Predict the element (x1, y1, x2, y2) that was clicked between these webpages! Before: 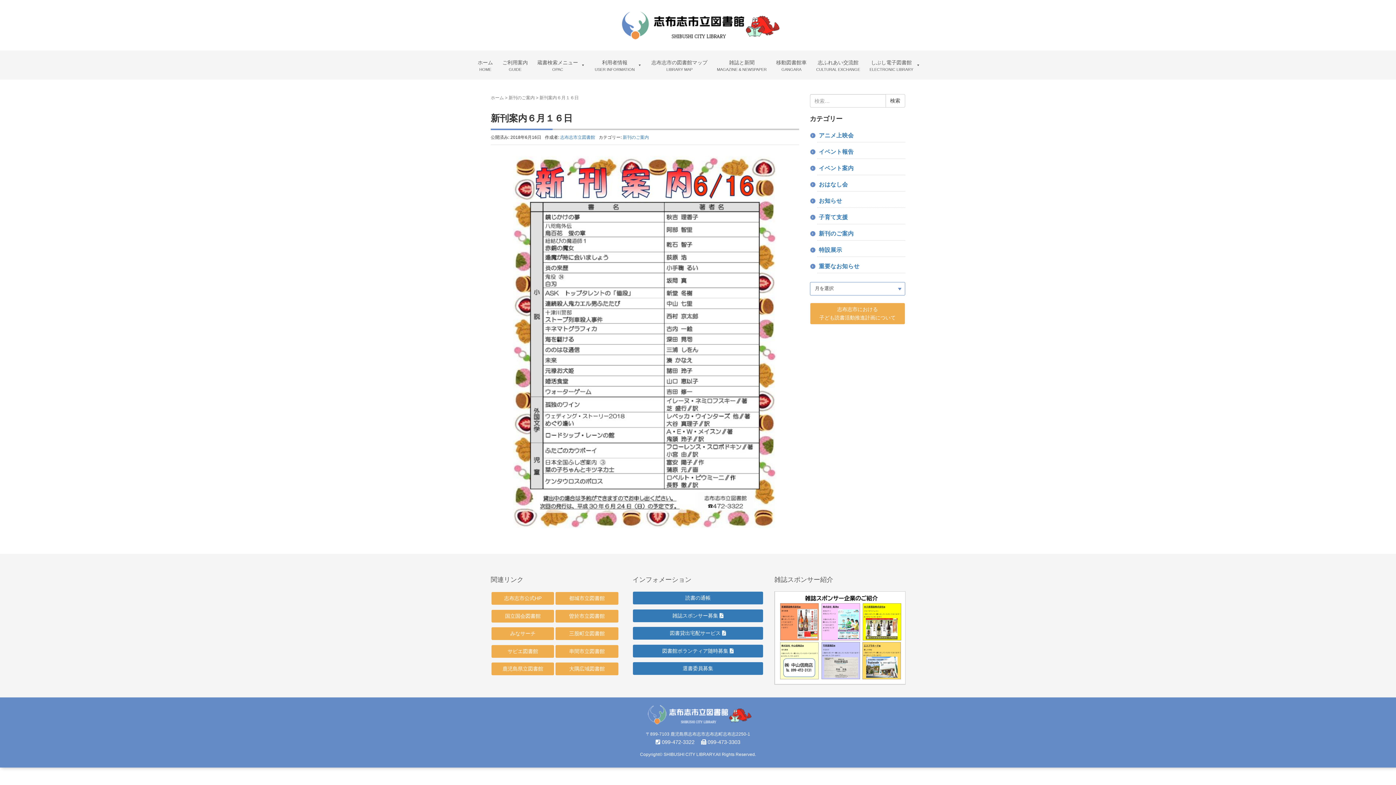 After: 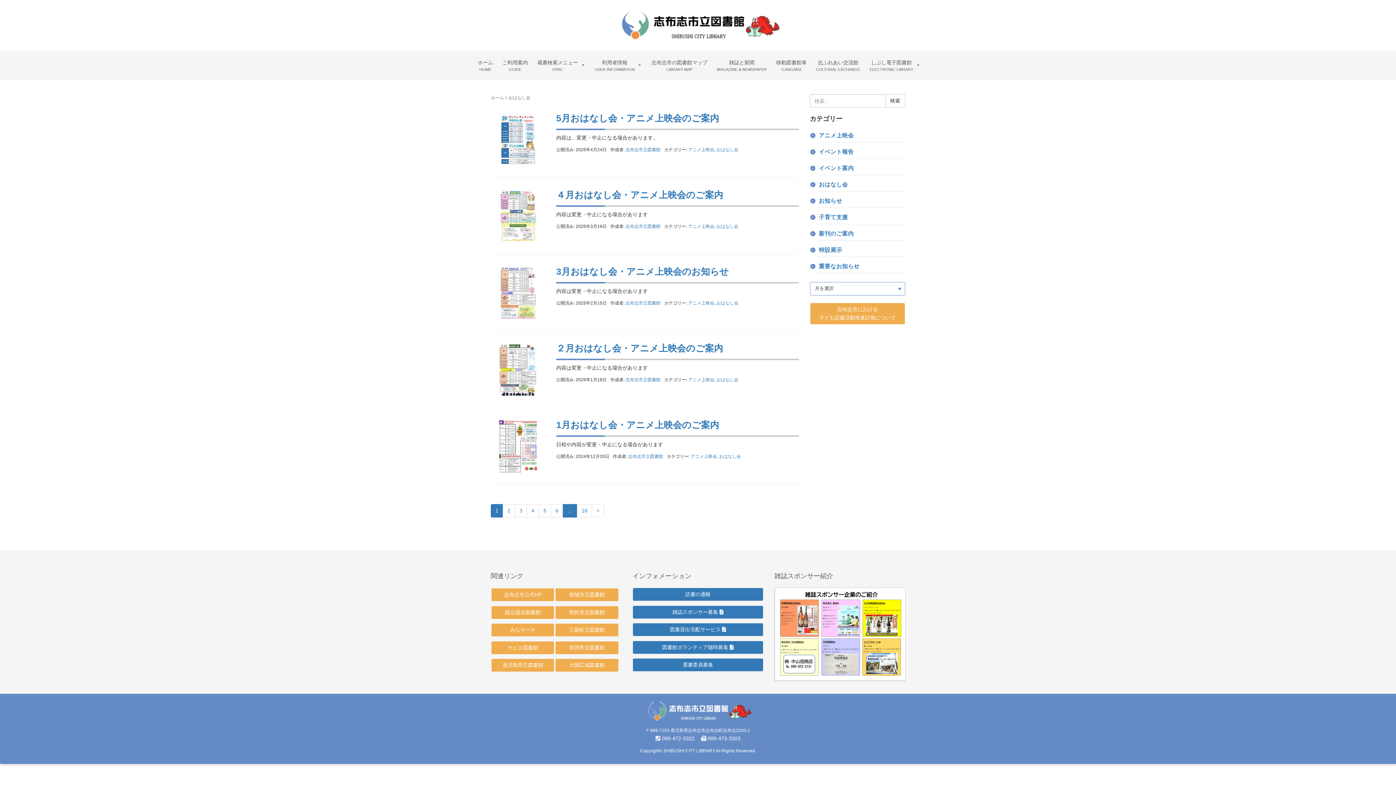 Action: bbox: (817, 178, 905, 191) label: おはなし会